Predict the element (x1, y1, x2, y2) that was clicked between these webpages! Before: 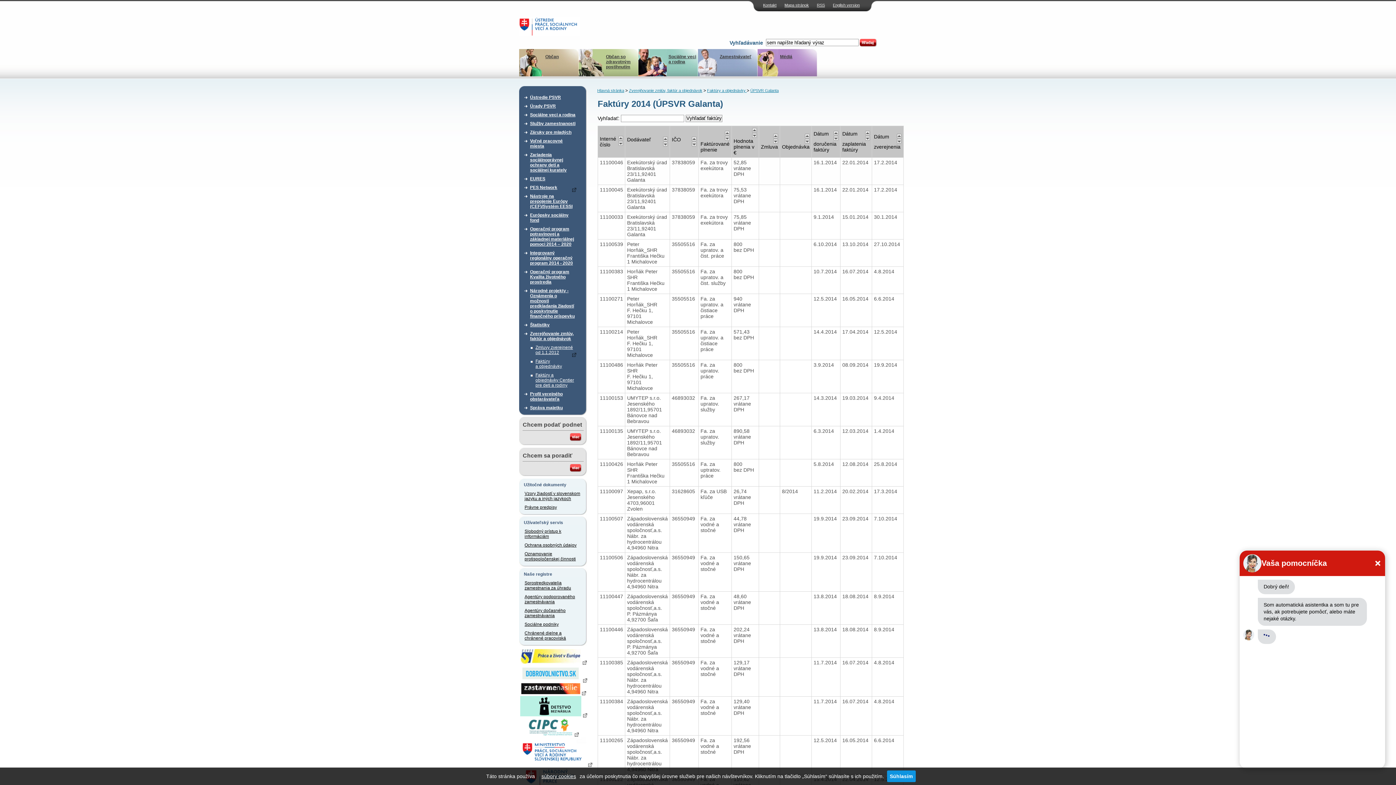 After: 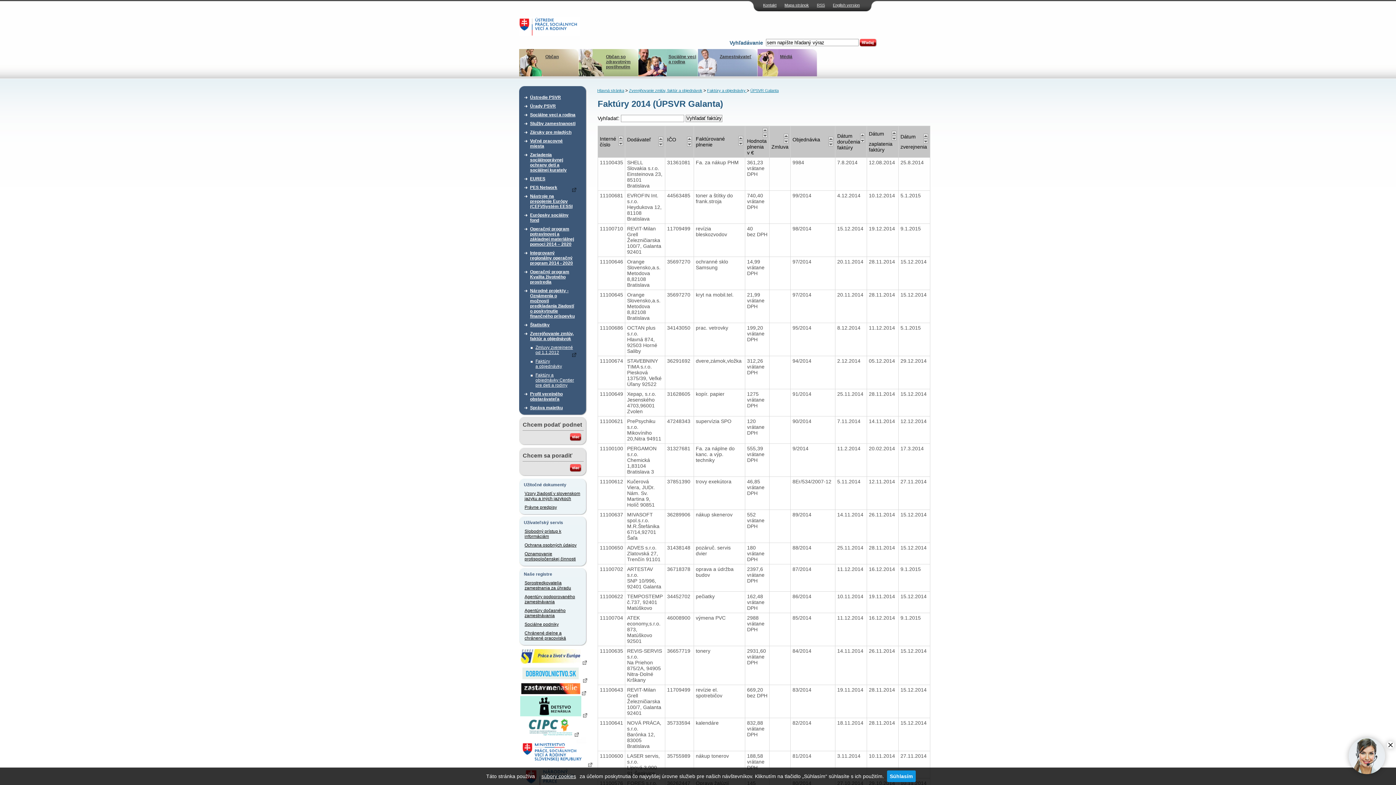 Action: bbox: (805, 138, 809, 143)